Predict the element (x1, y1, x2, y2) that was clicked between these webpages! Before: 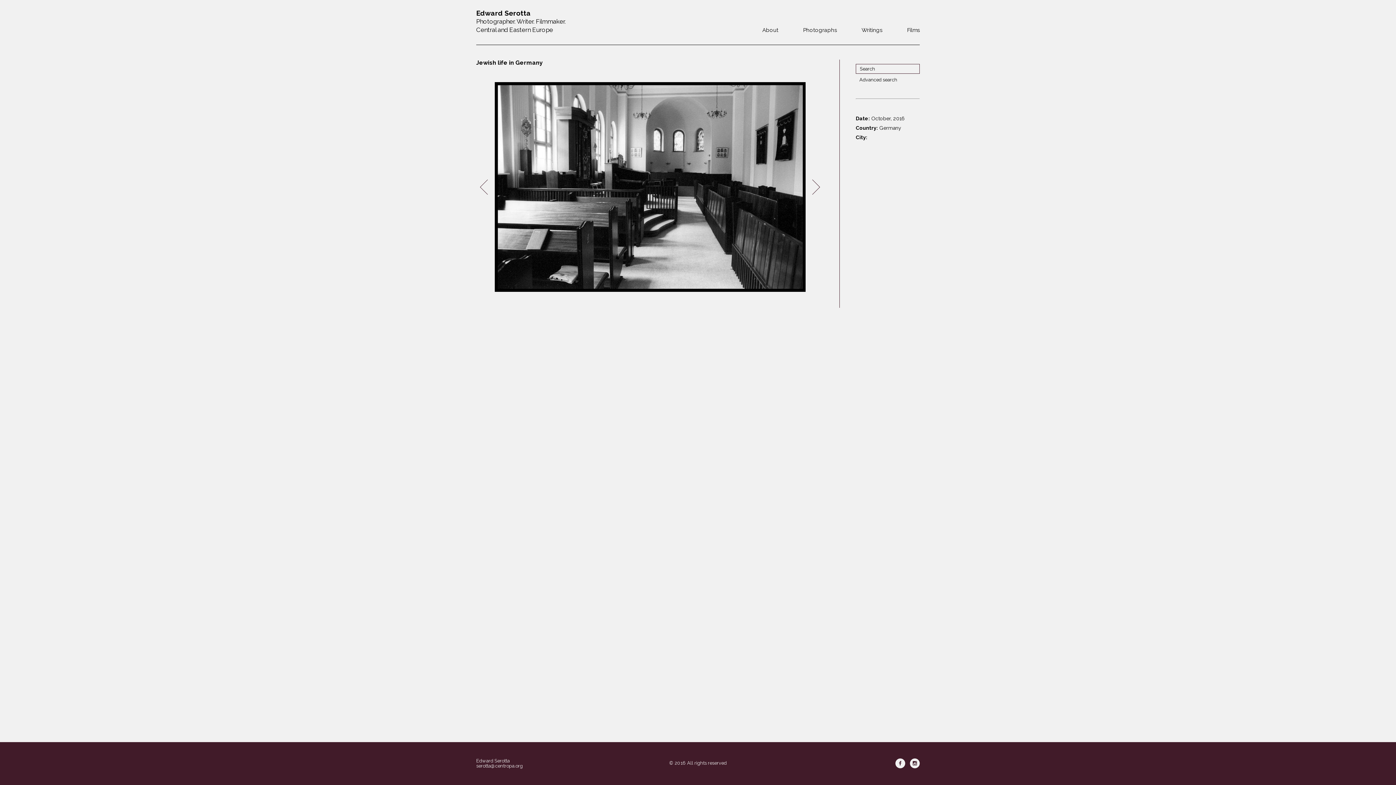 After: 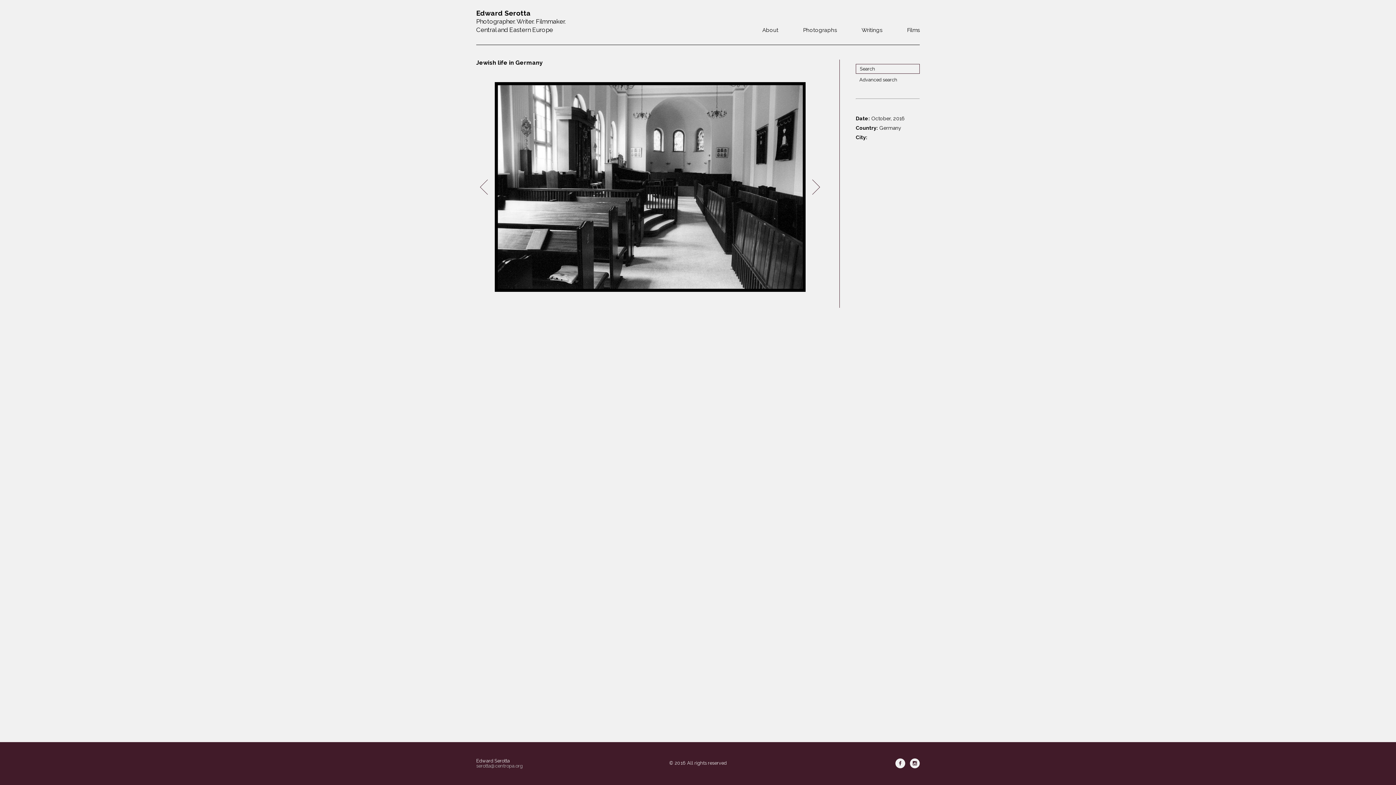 Action: label: serotta@centropa.org bbox: (476, 763, 522, 769)